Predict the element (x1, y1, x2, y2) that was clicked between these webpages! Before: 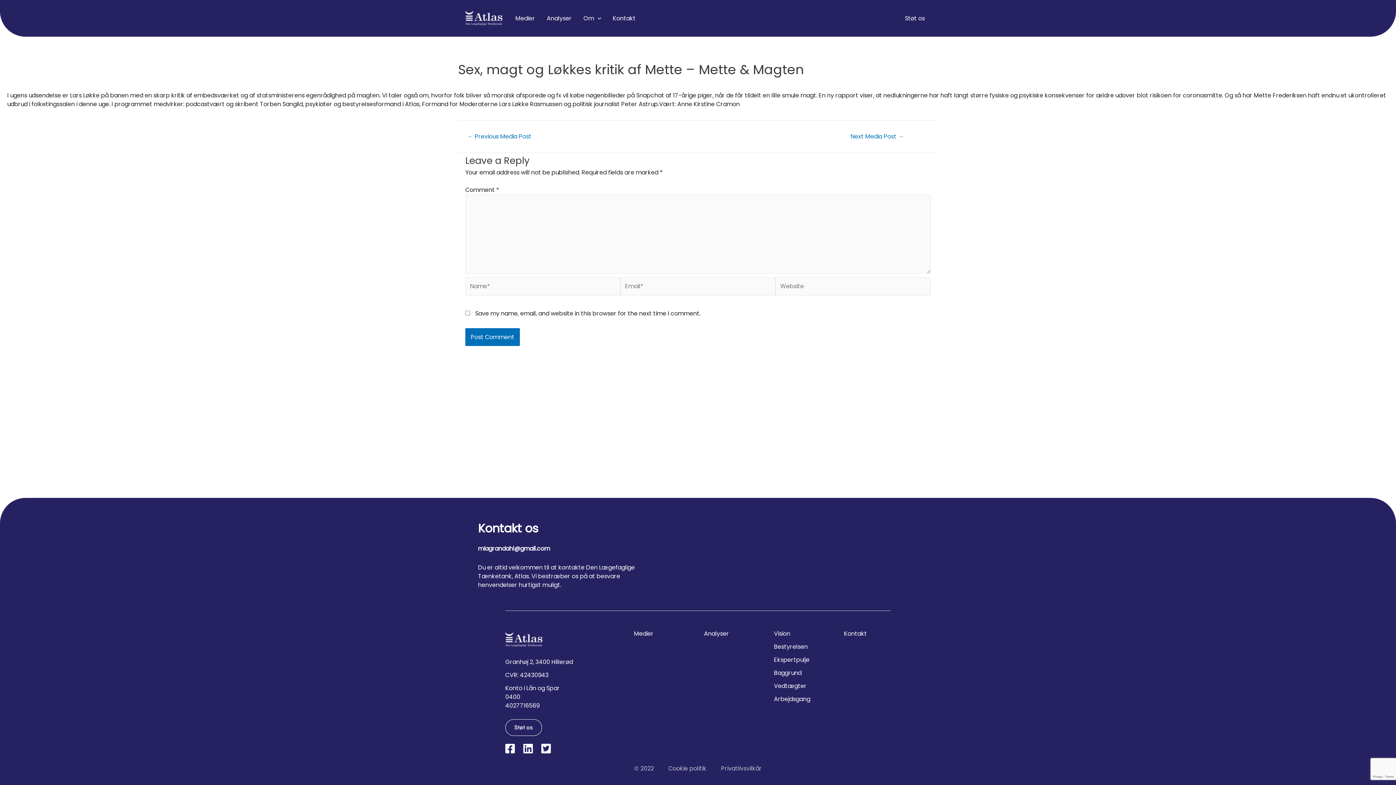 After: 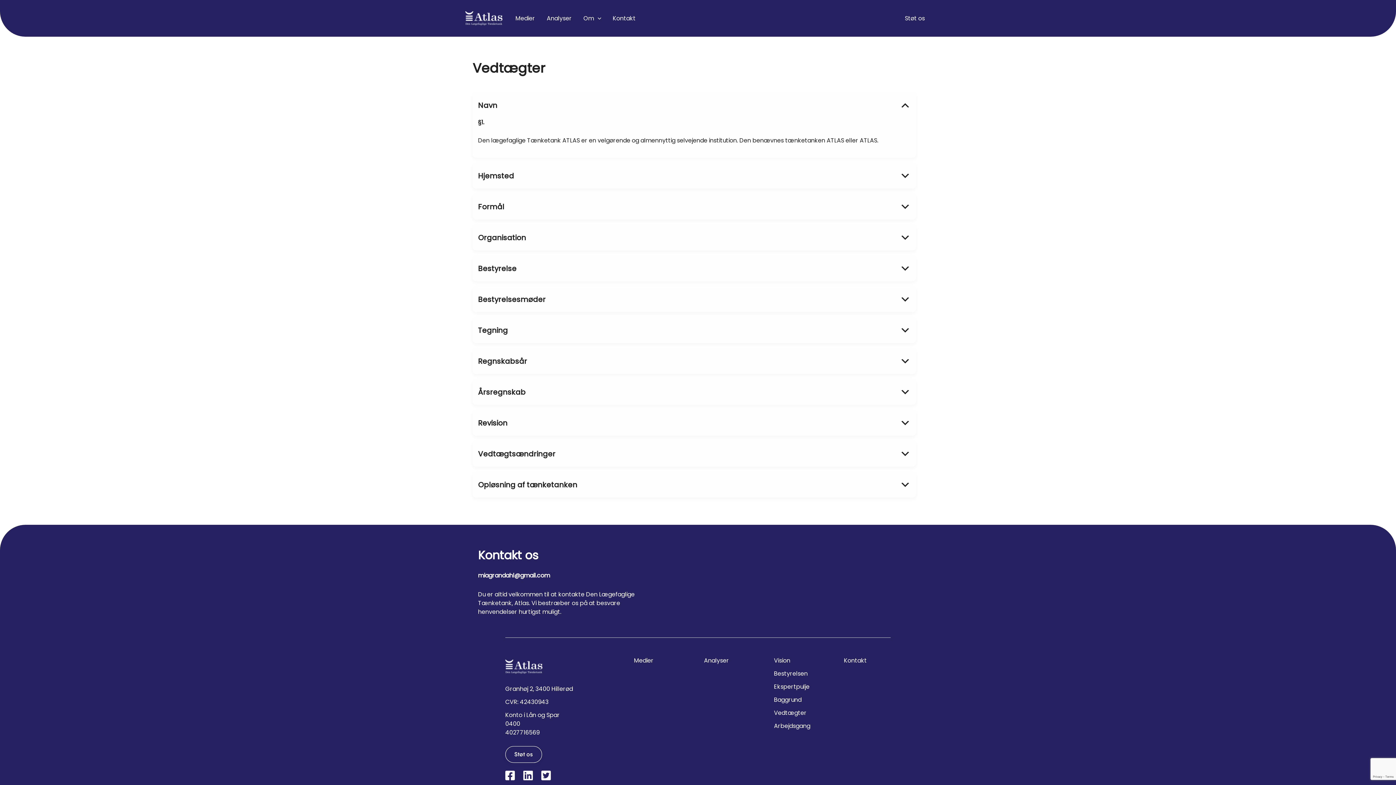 Action: bbox: (765, 681, 815, 691) label: Vedtægter